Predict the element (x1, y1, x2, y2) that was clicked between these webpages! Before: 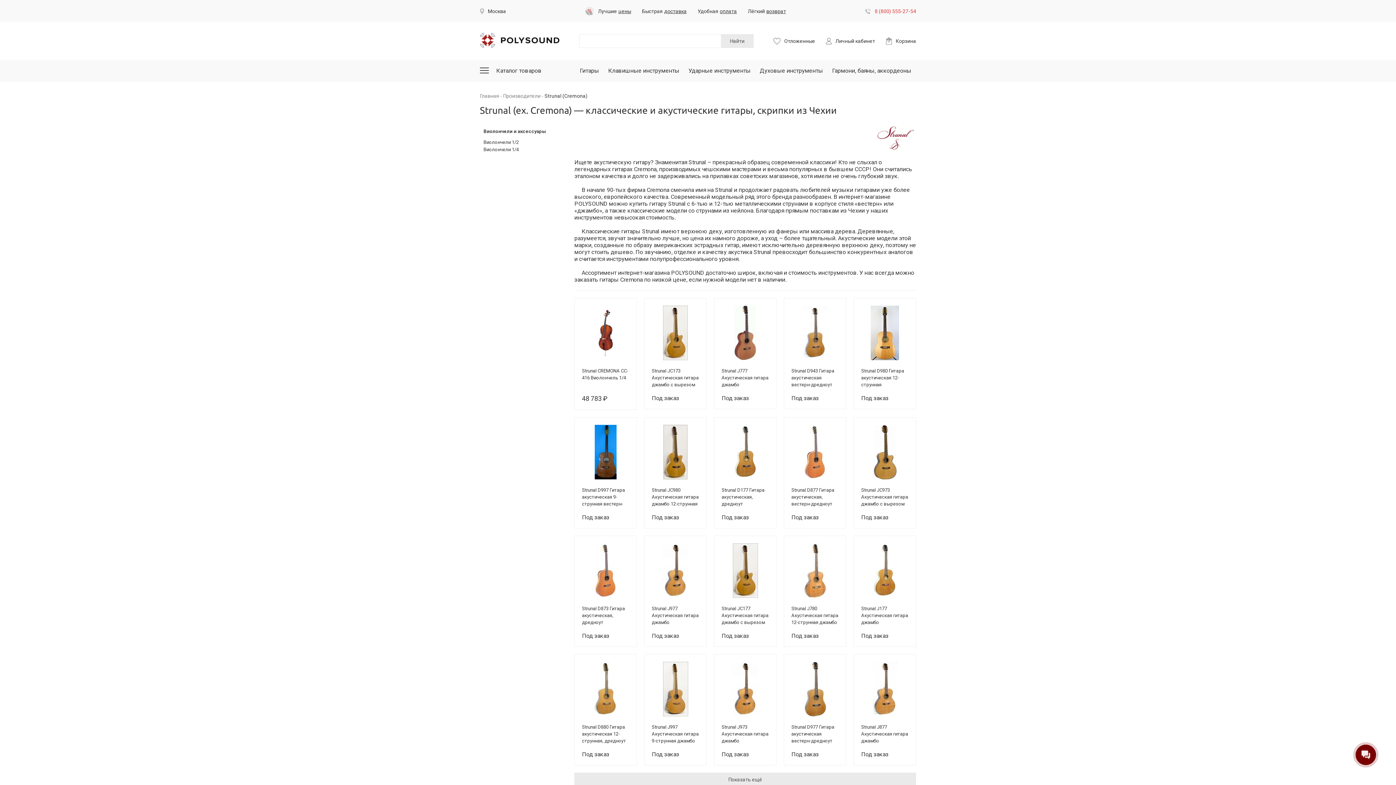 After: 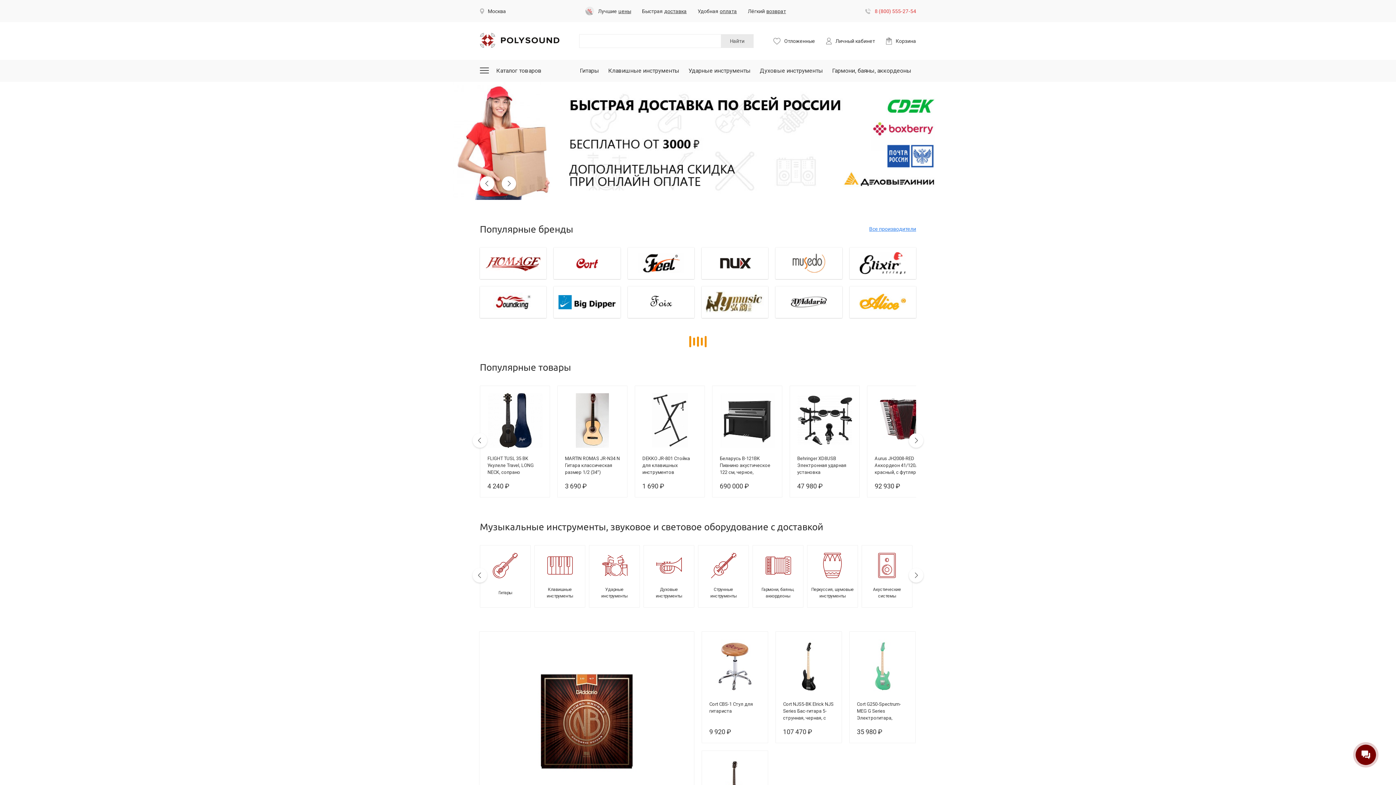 Action: label: Главная bbox: (480, 93, 499, 98)